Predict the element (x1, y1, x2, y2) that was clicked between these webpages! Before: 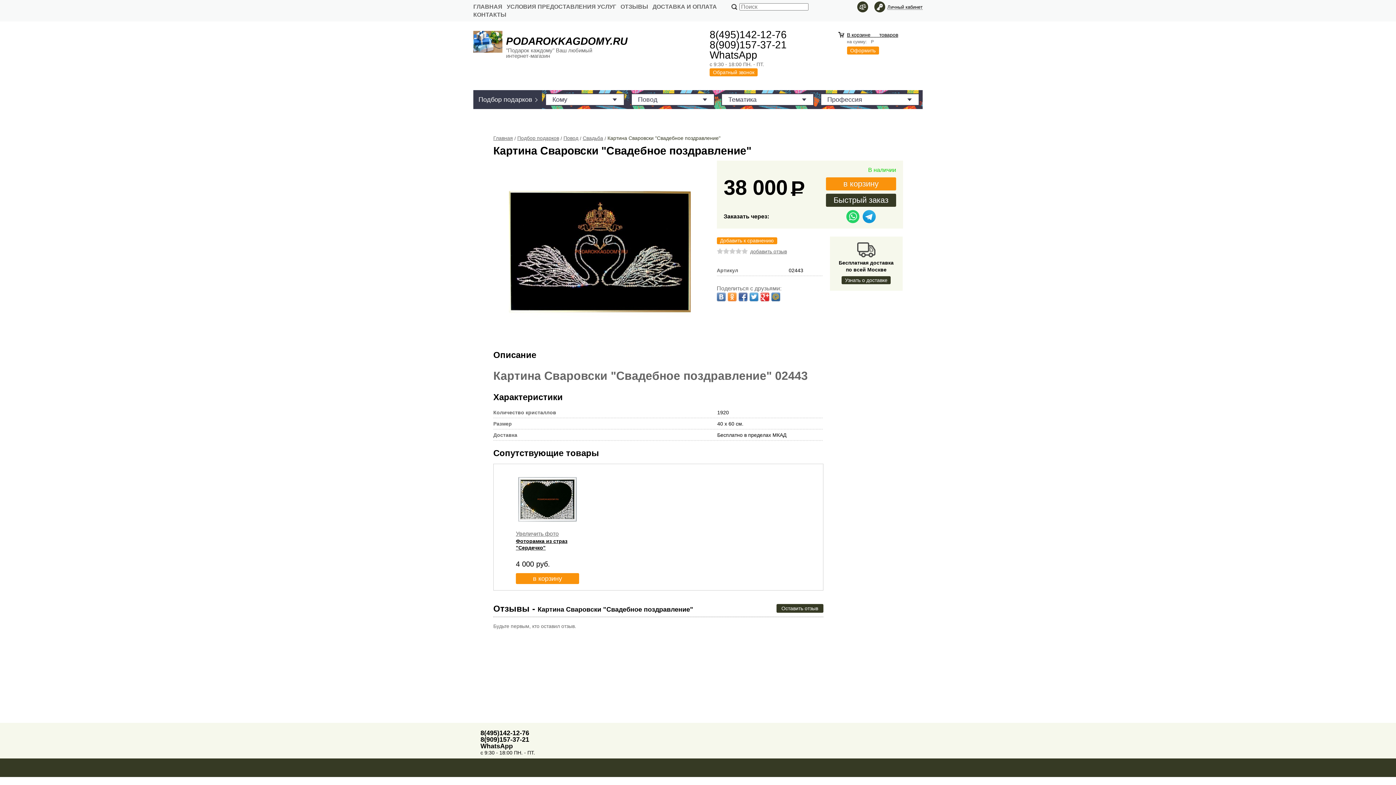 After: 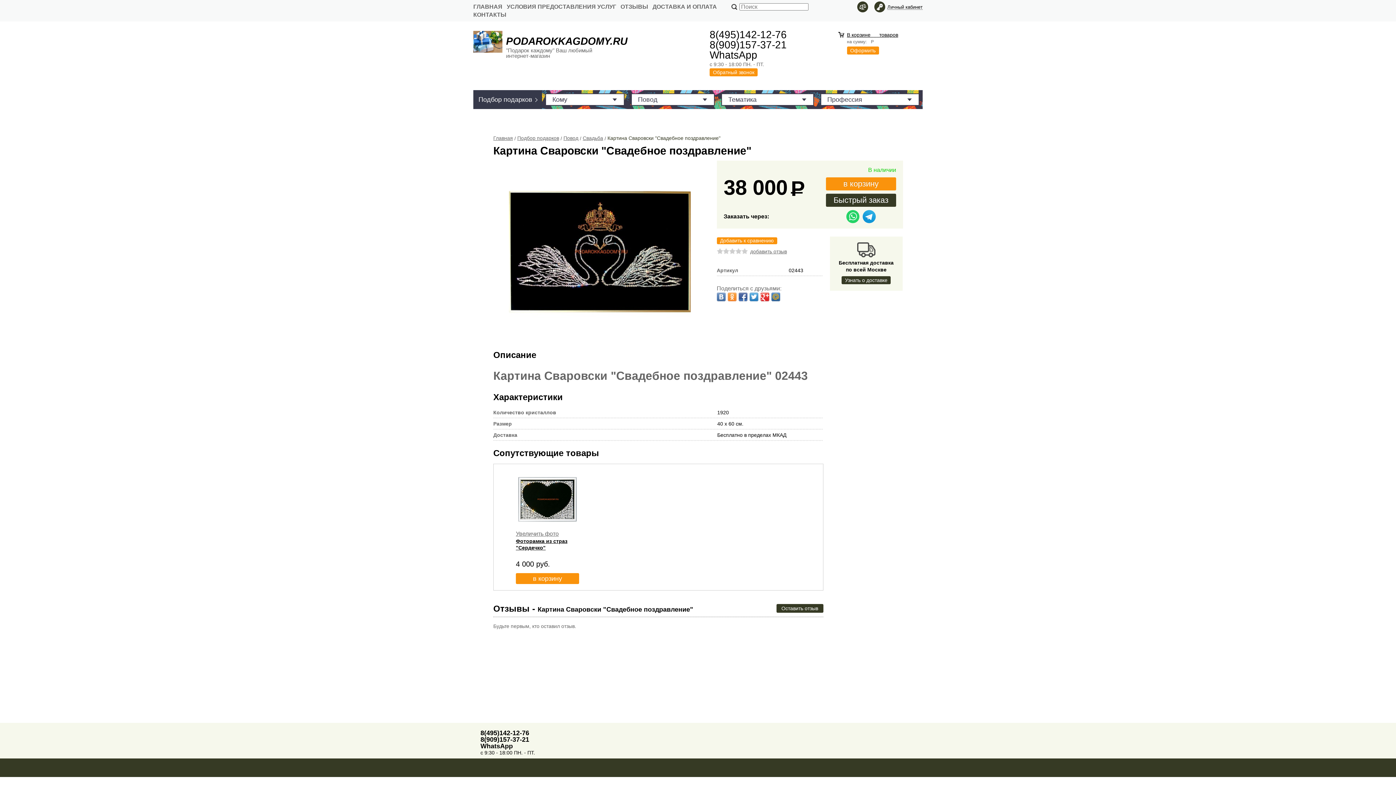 Action: label: Оставить отзыв bbox: (776, 604, 823, 613)